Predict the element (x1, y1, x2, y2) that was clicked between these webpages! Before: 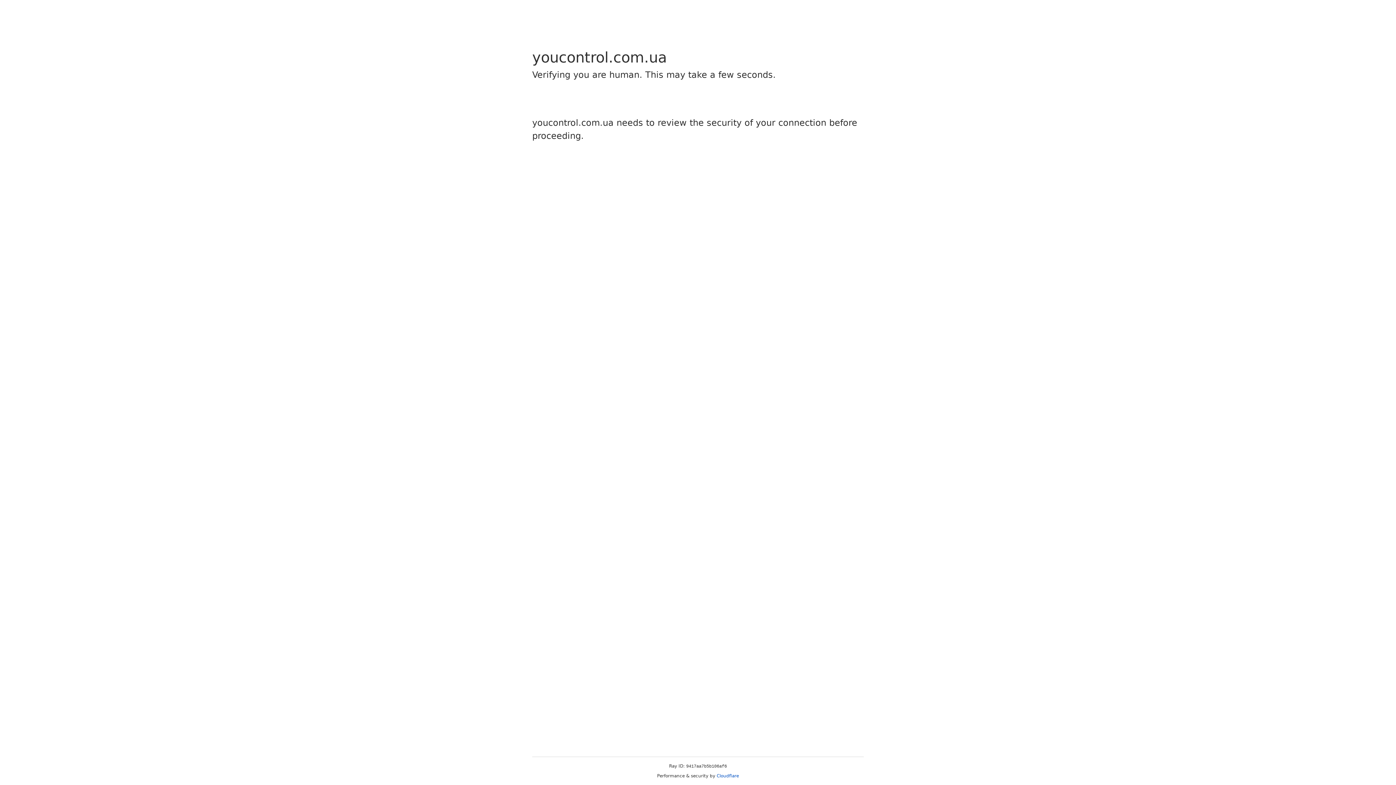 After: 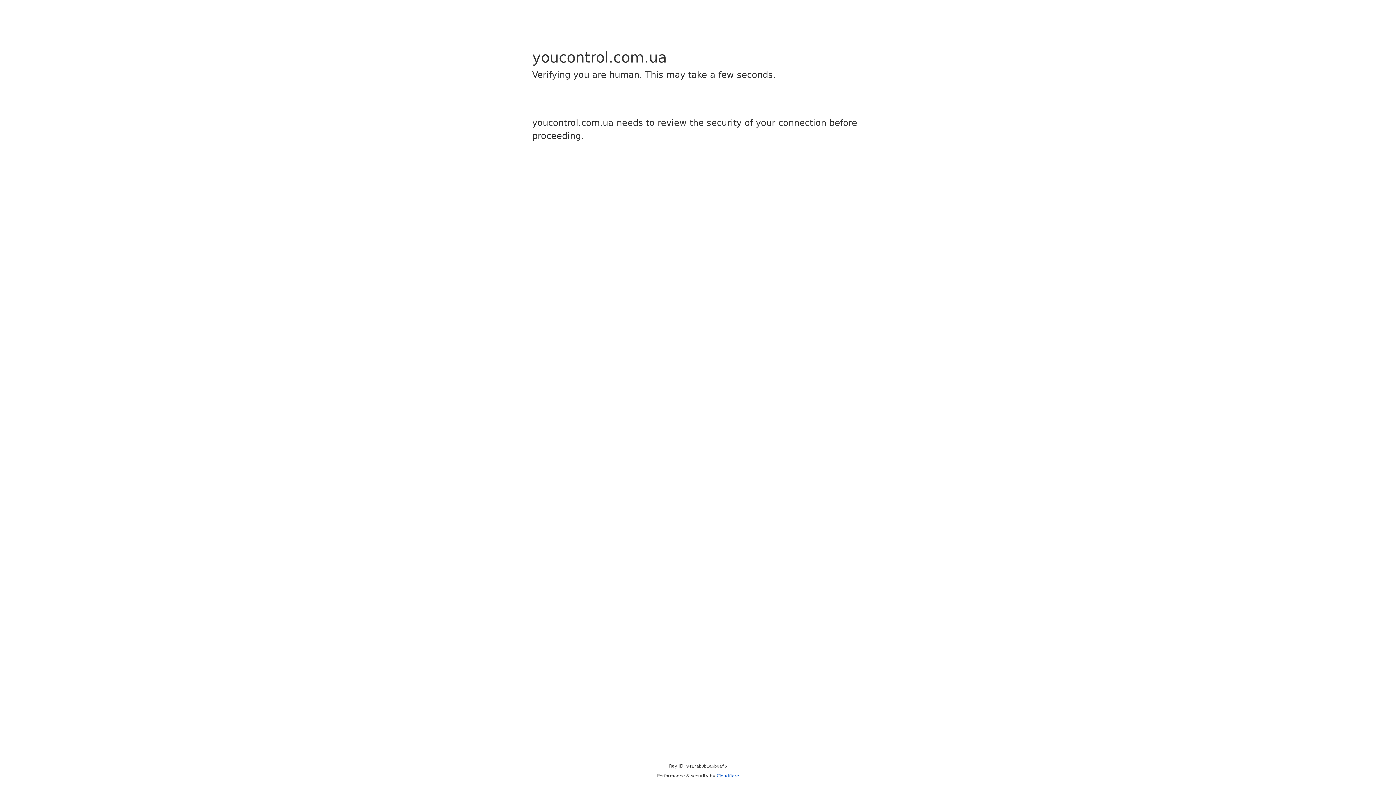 Action: label: Cloudflare bbox: (716, 773, 739, 778)